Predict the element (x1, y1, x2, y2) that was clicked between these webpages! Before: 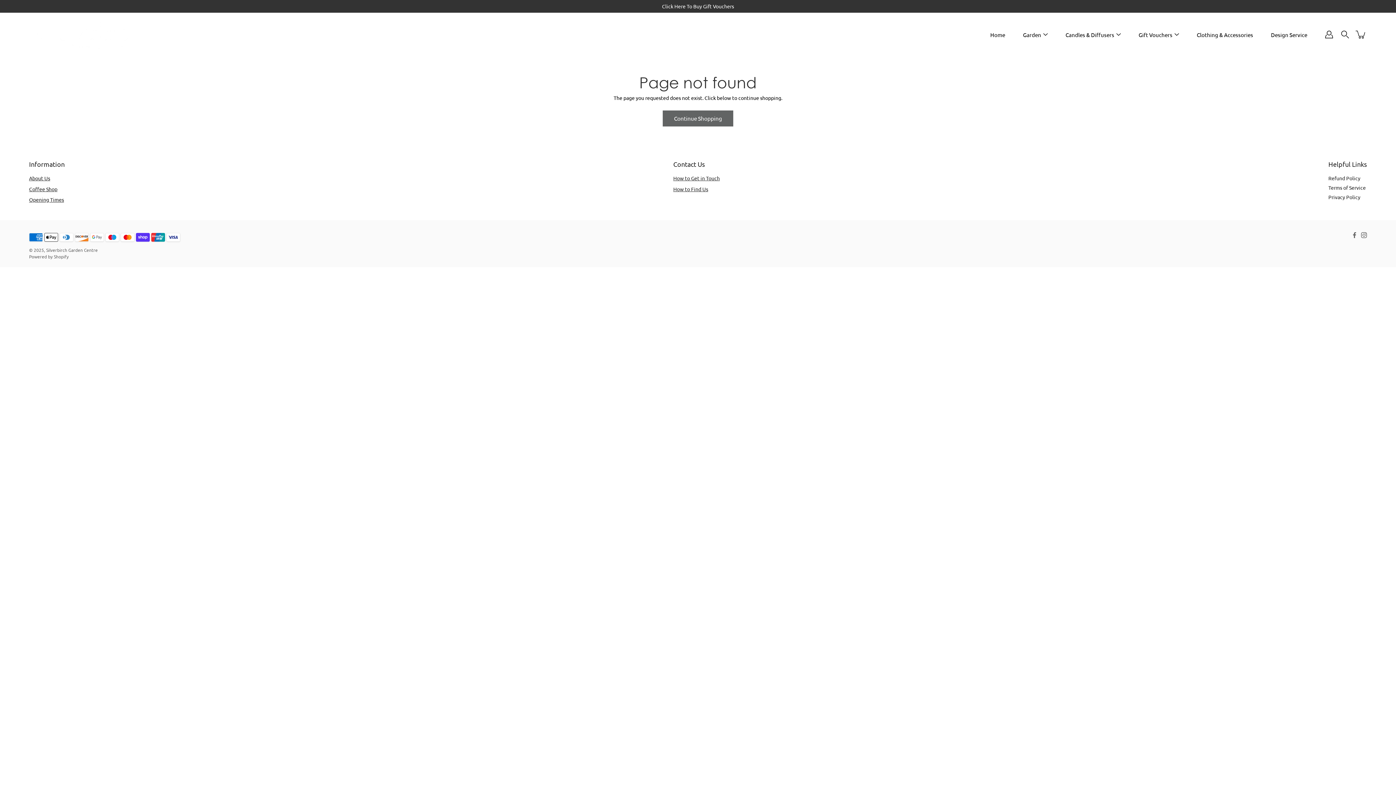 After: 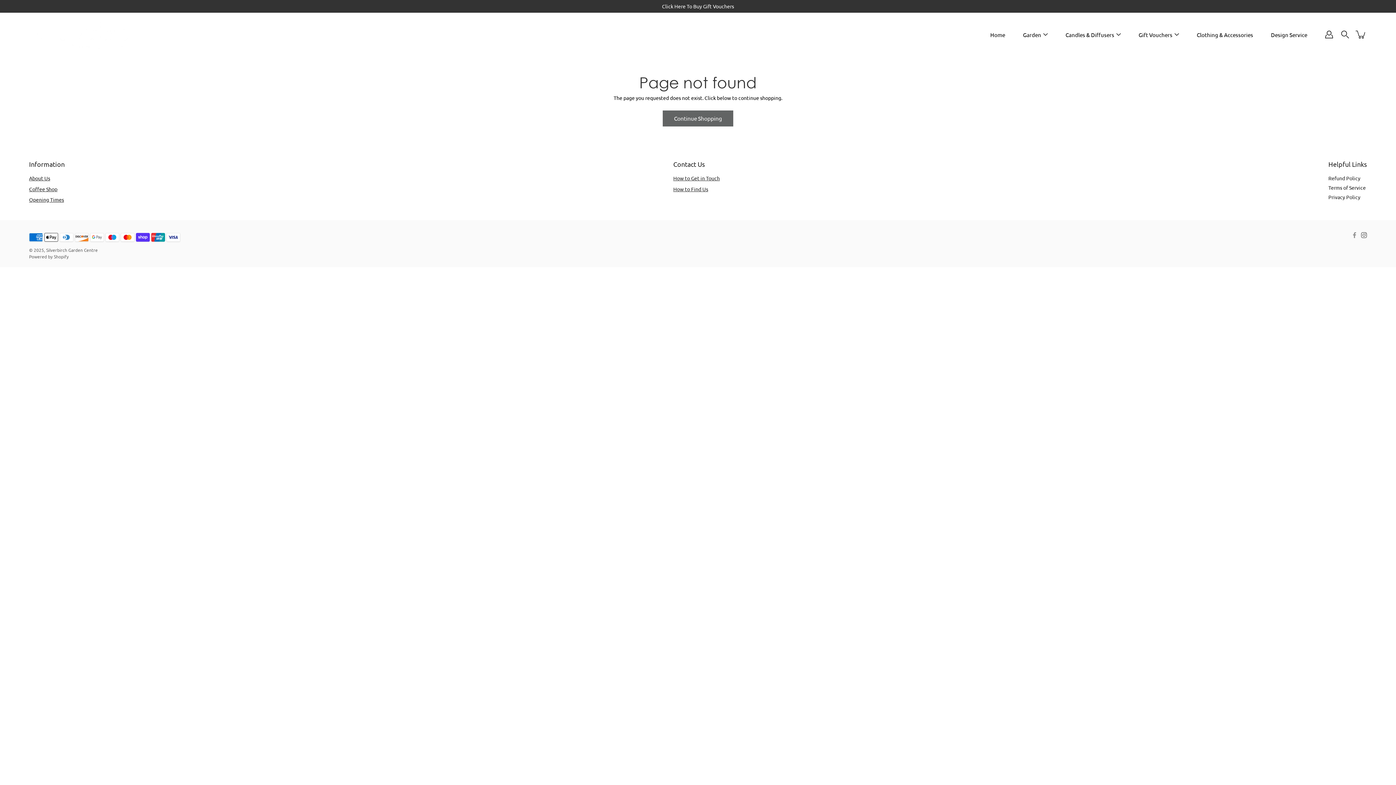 Action: label: Facebook bbox: (1352, 232, 1357, 238)